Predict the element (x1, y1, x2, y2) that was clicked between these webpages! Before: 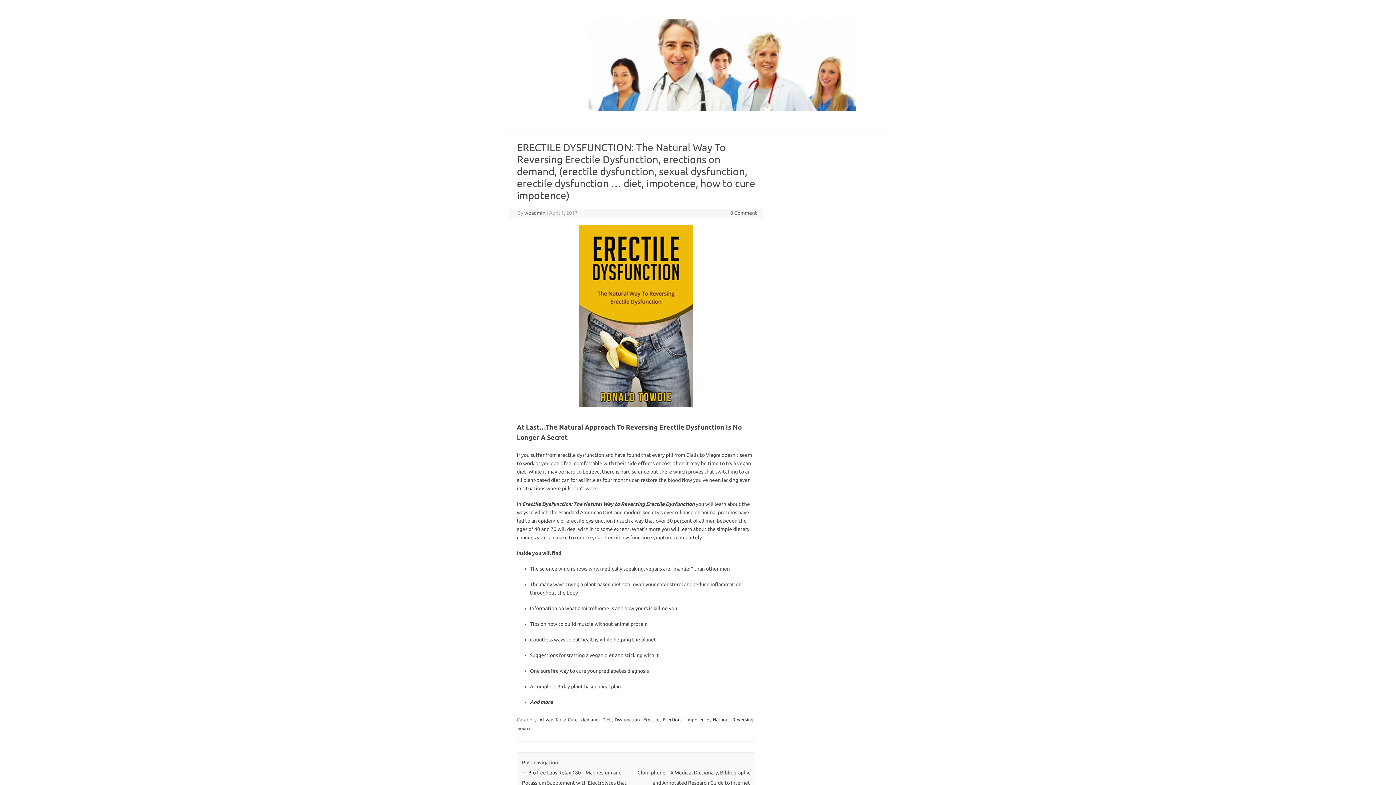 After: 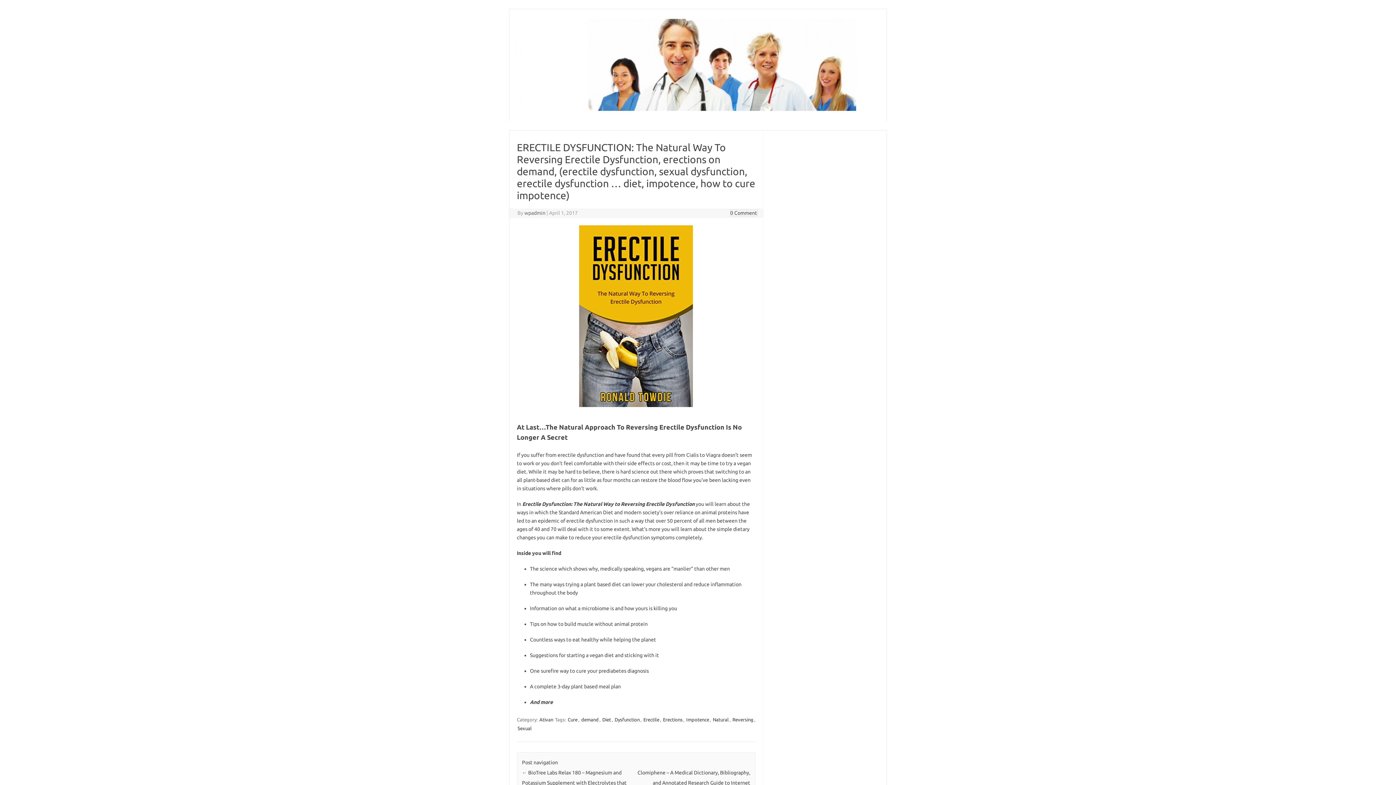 Action: bbox: (730, 210, 757, 216) label: 0 Comment